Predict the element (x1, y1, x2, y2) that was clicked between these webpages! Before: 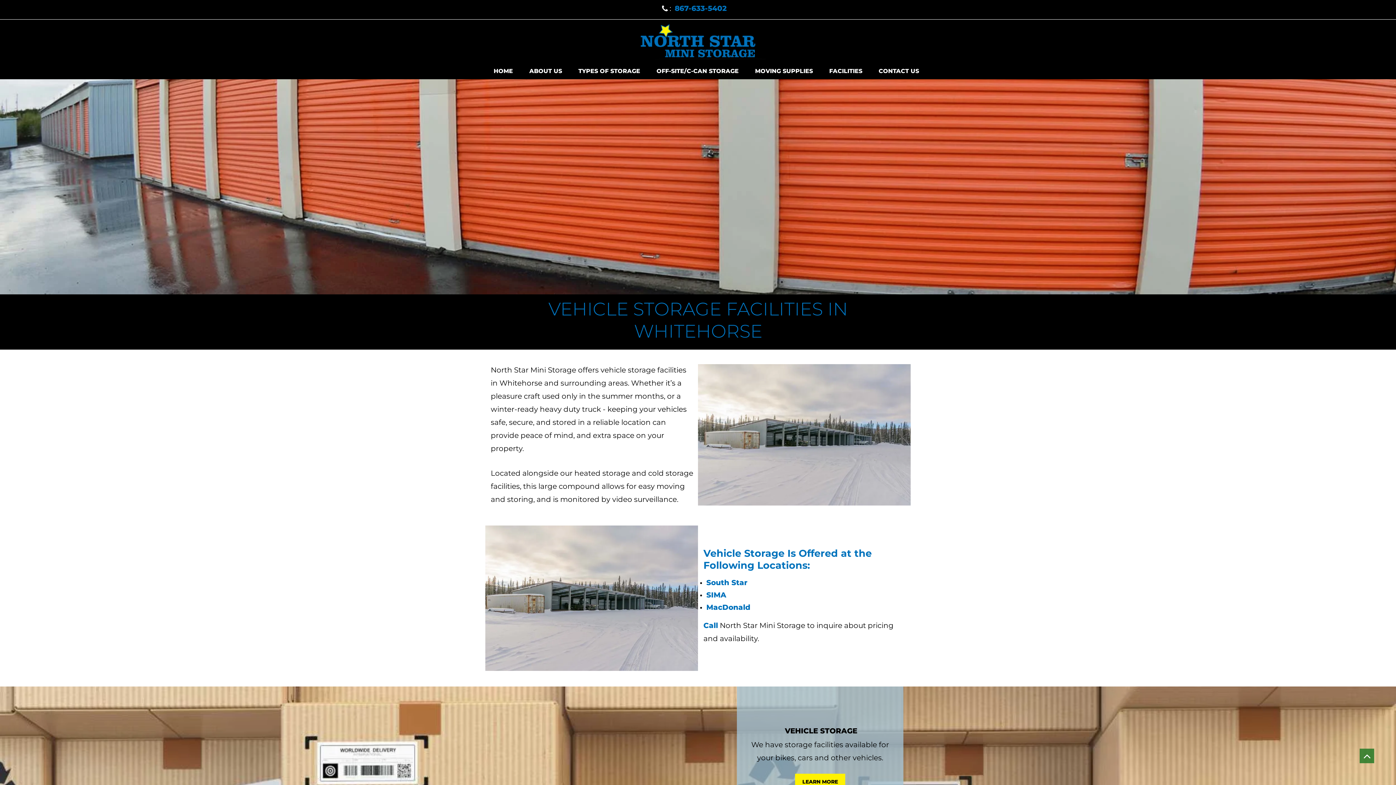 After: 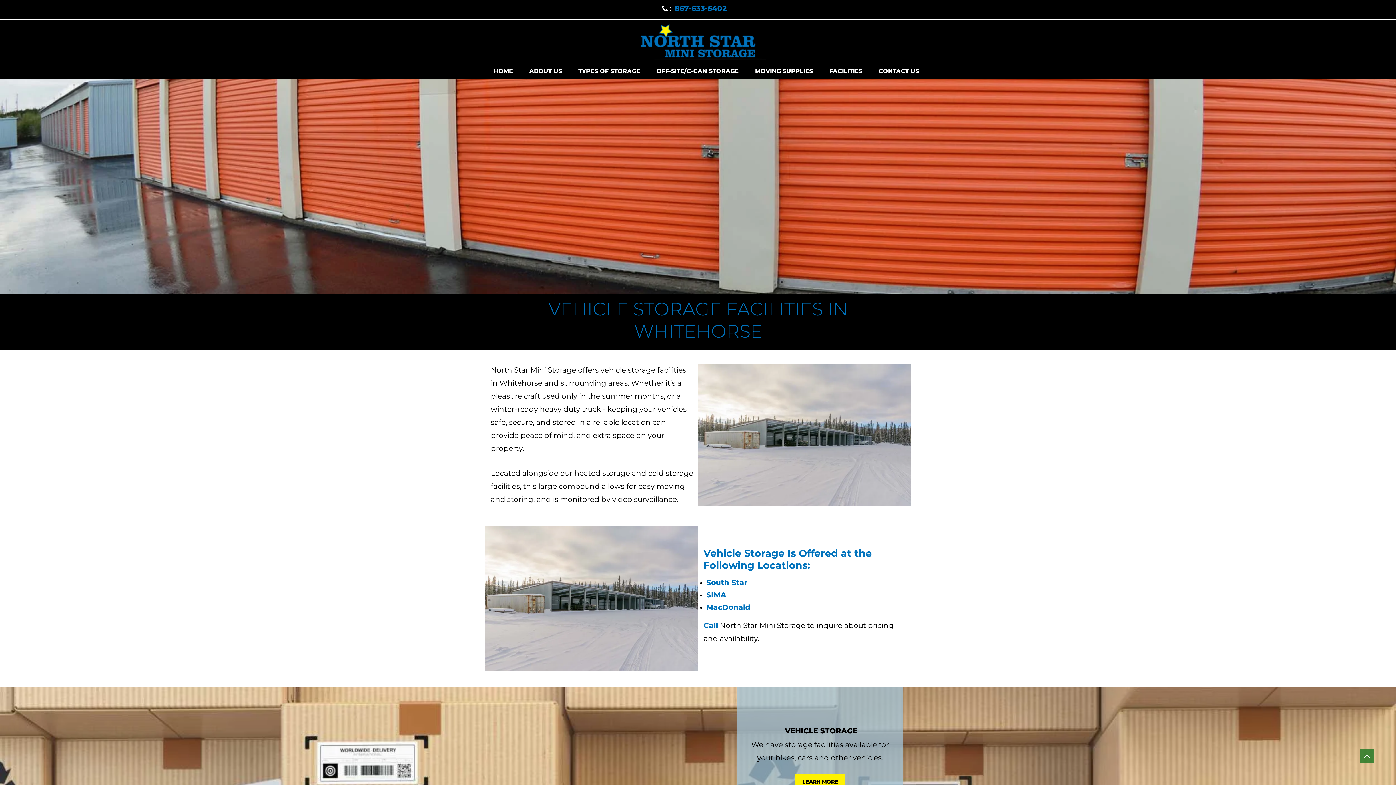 Action: bbox: (674, 7, 726, 11) label: 867-633-5402